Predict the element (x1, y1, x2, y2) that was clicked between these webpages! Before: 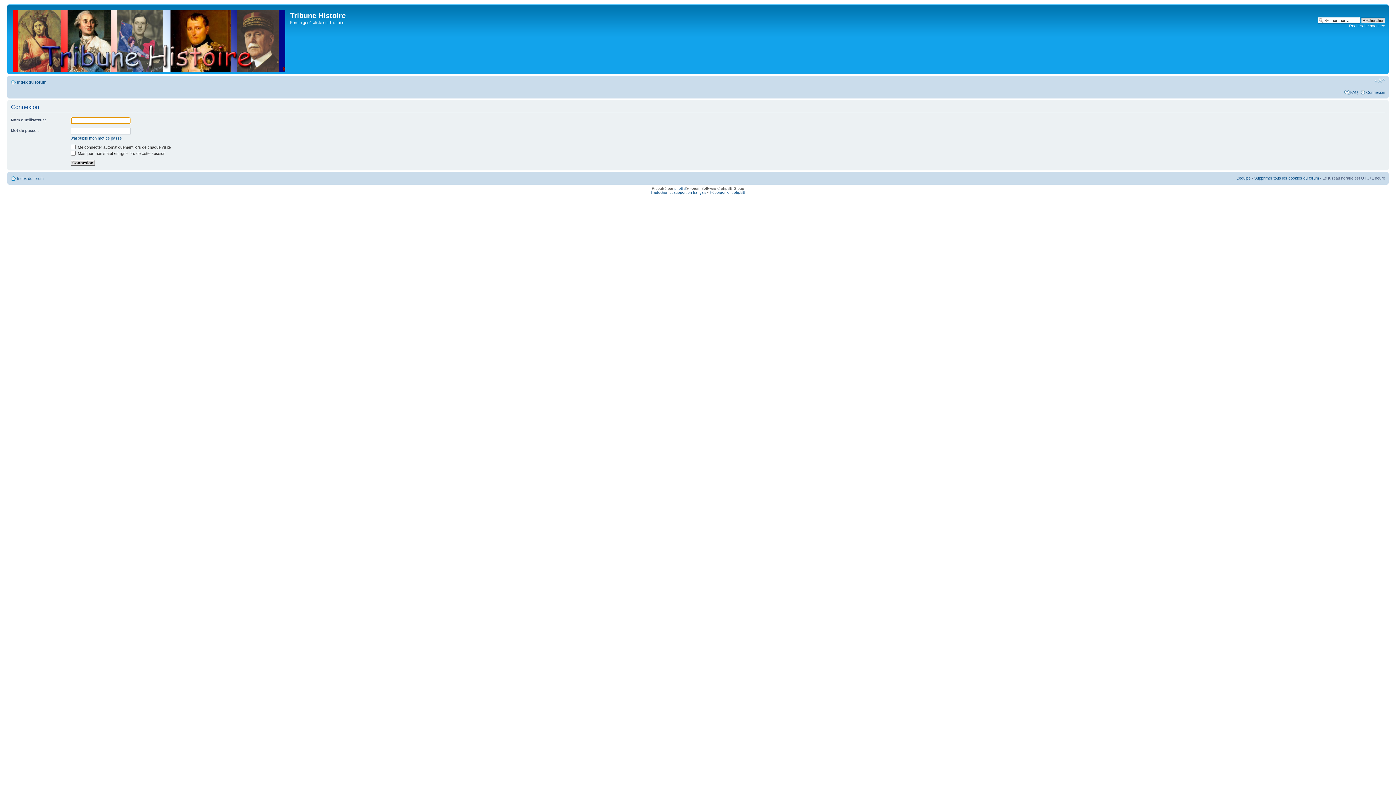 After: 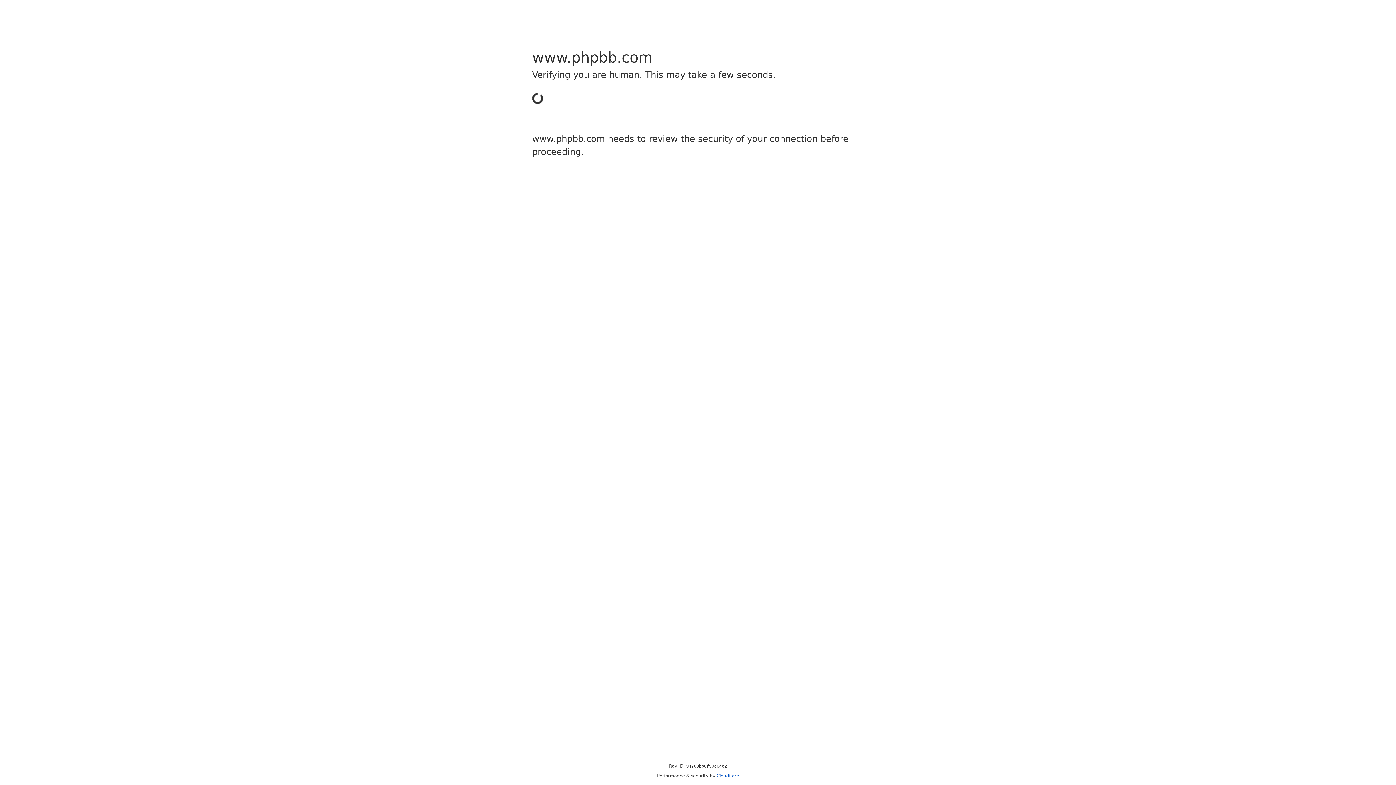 Action: bbox: (674, 186, 686, 190) label: phpBB